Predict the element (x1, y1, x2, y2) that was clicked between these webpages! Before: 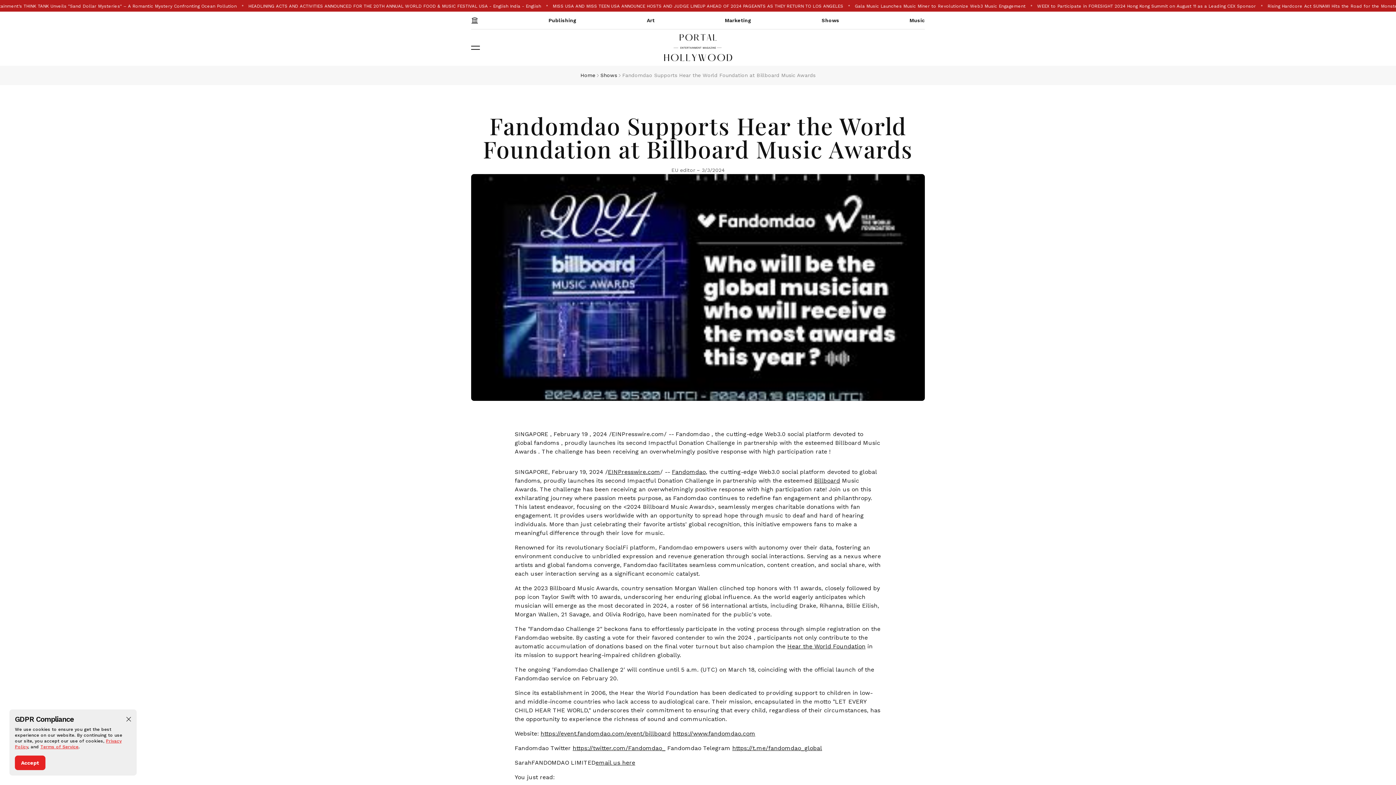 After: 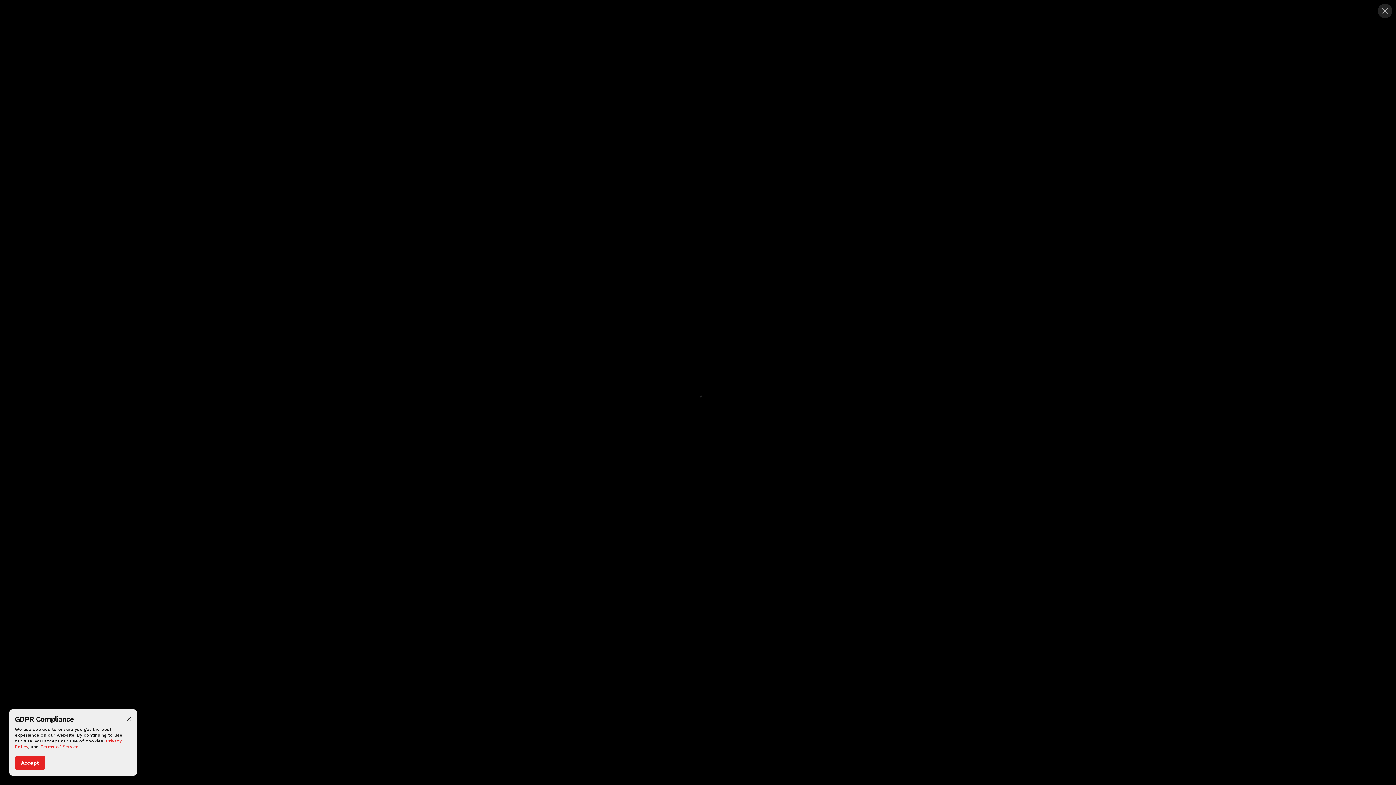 Action: bbox: (608, 468, 660, 475) label: EINPresswire.com